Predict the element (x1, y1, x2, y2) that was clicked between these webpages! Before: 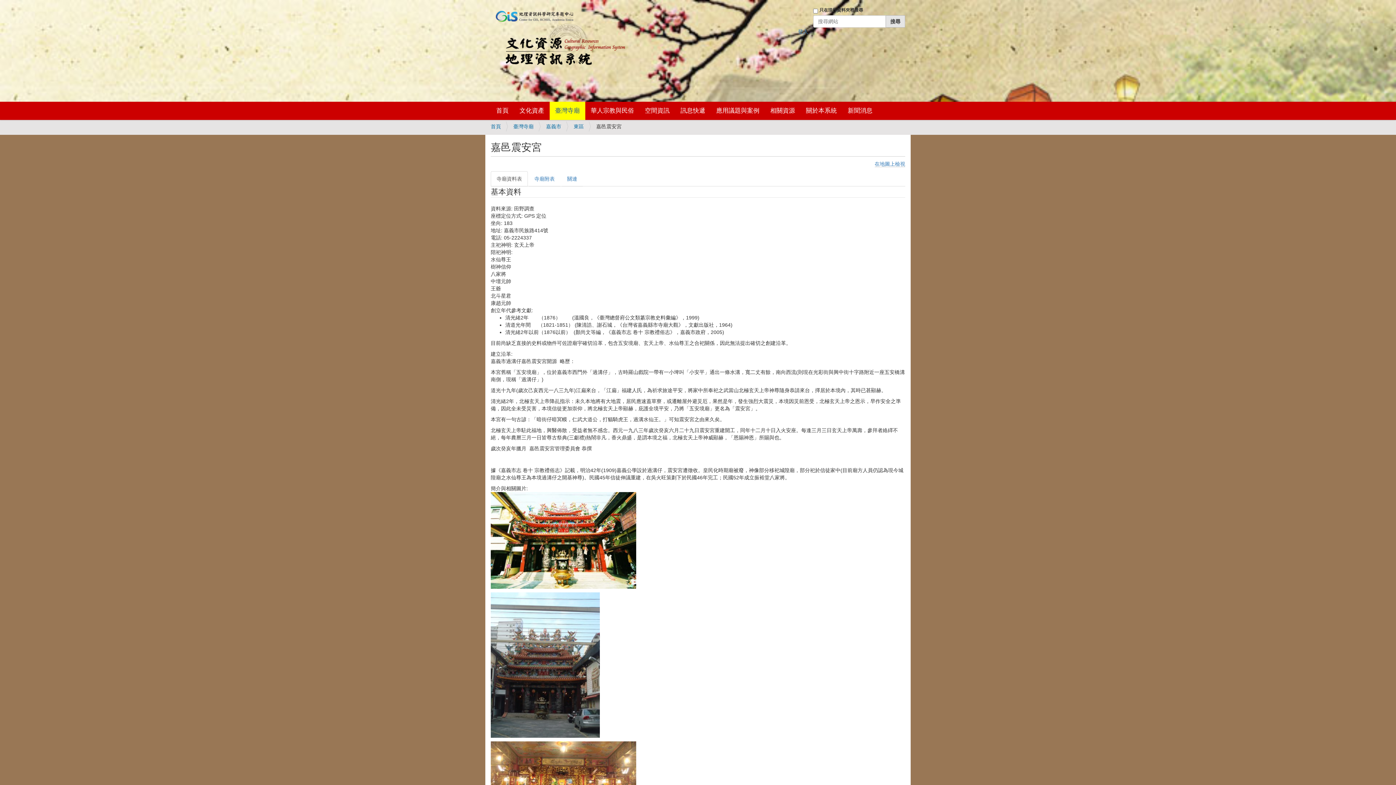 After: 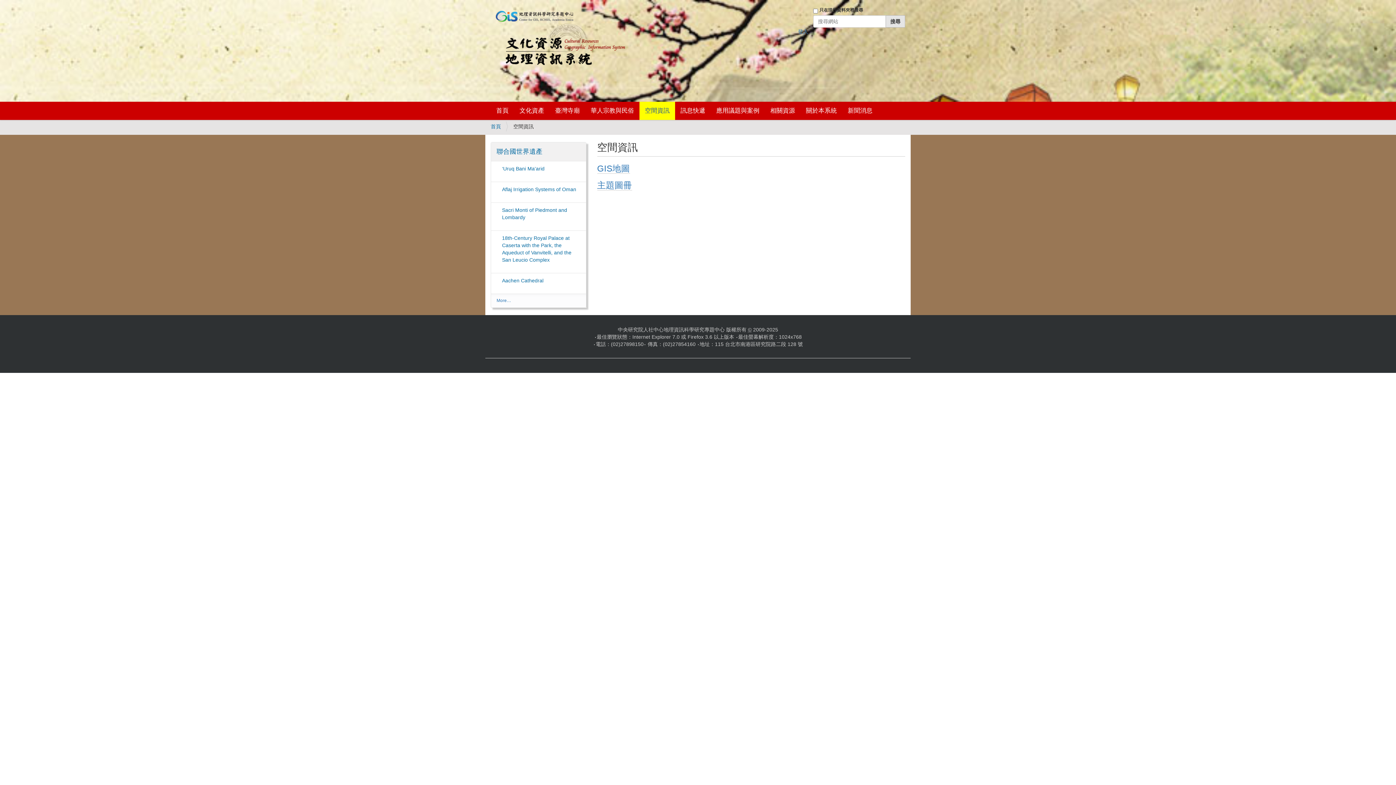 Action: bbox: (639, 101, 675, 120) label: 空間資訊